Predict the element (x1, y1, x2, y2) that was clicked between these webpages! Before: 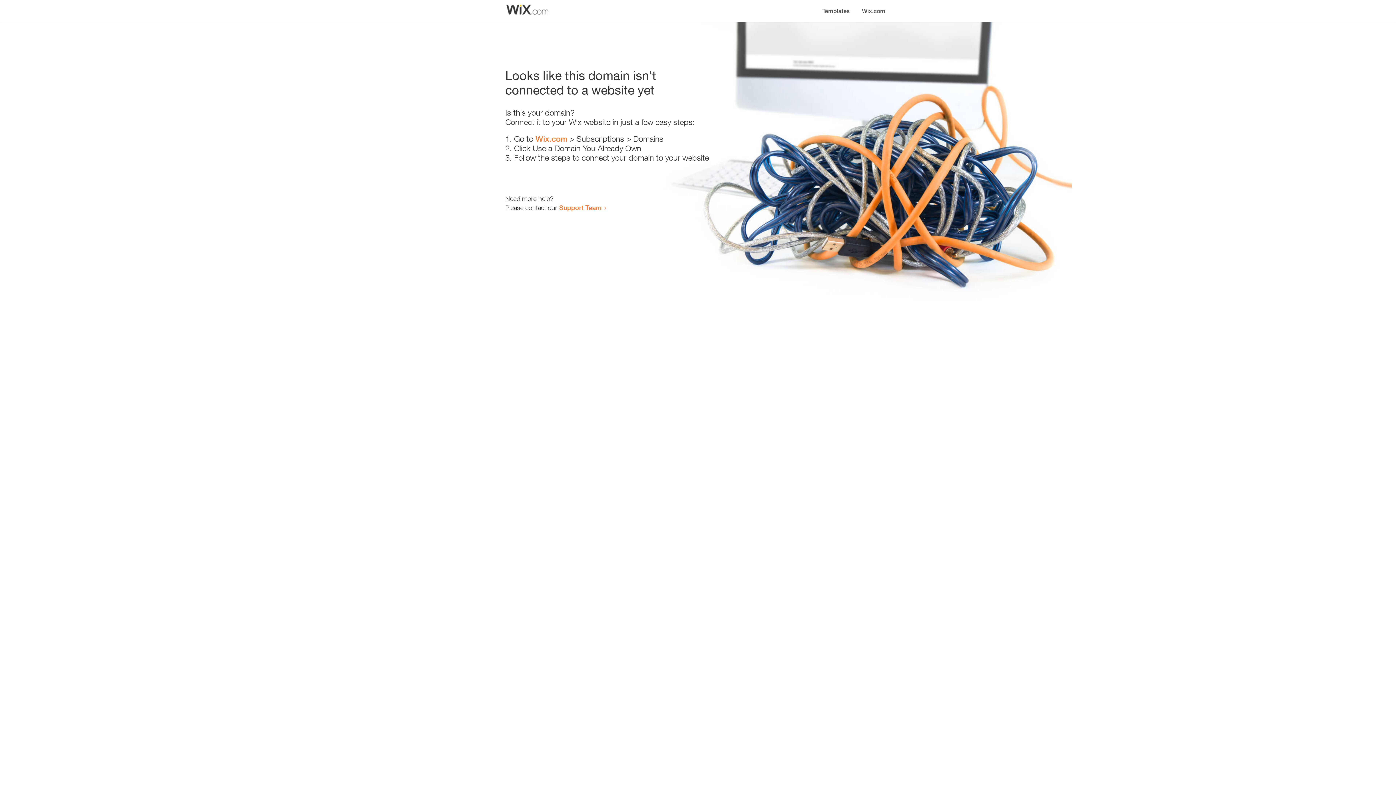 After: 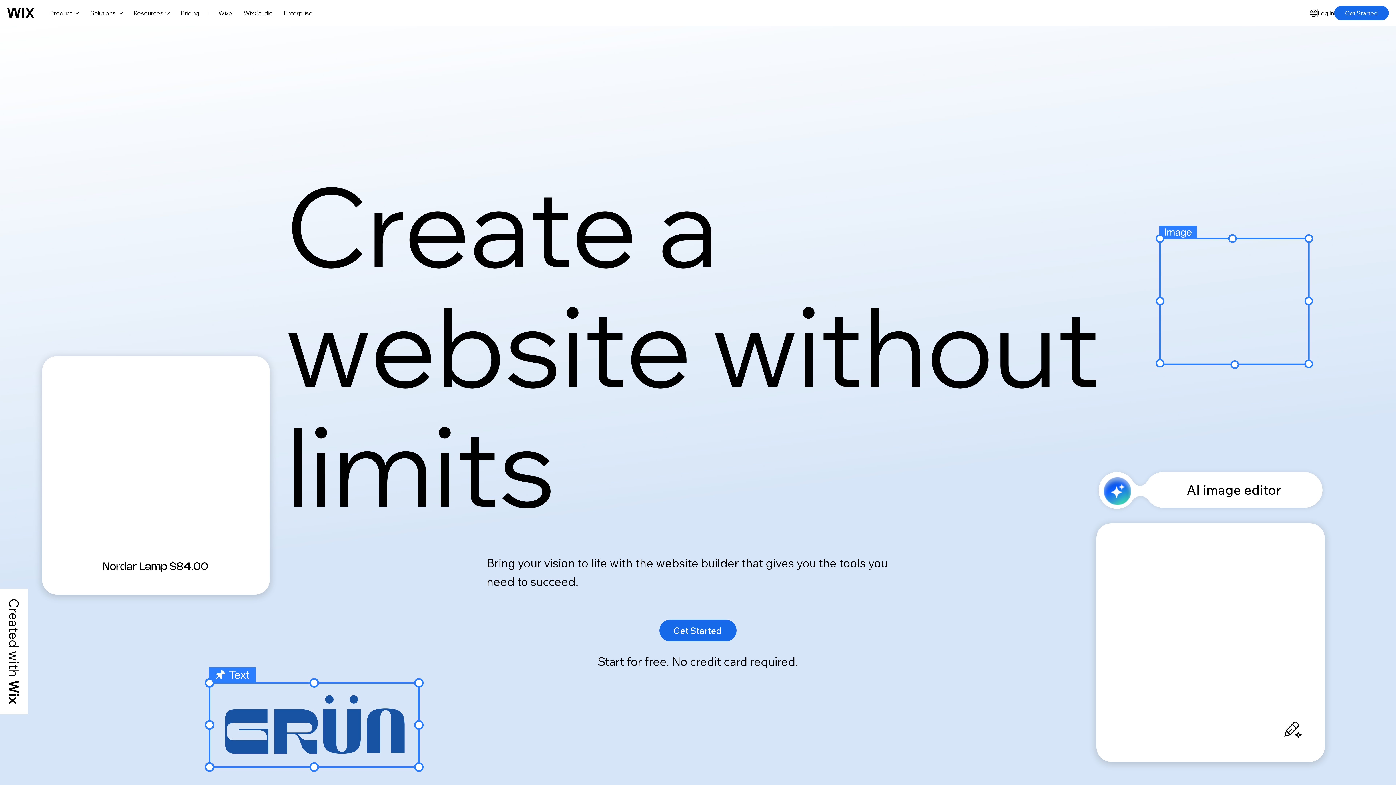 Action: label: Wix.com bbox: (856, 0, 890, 14)